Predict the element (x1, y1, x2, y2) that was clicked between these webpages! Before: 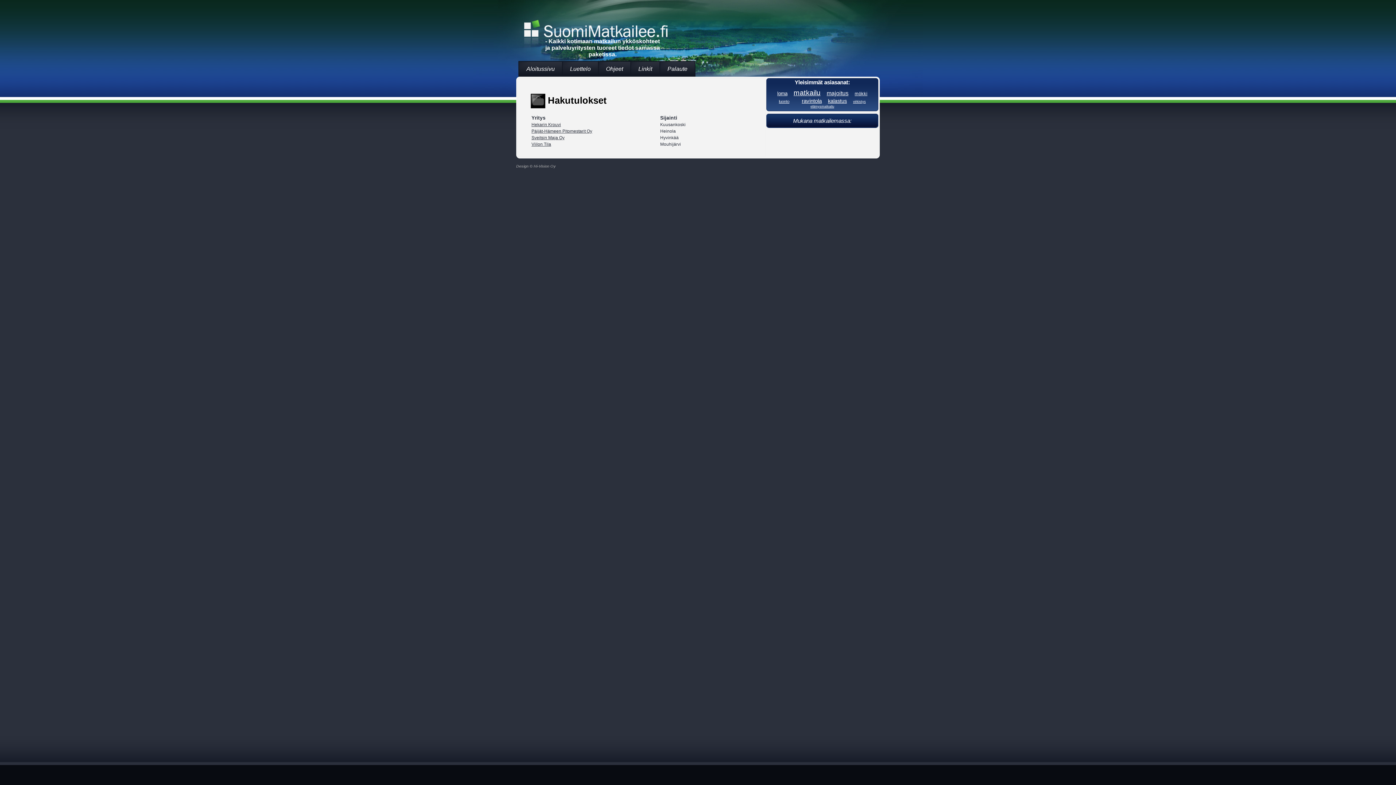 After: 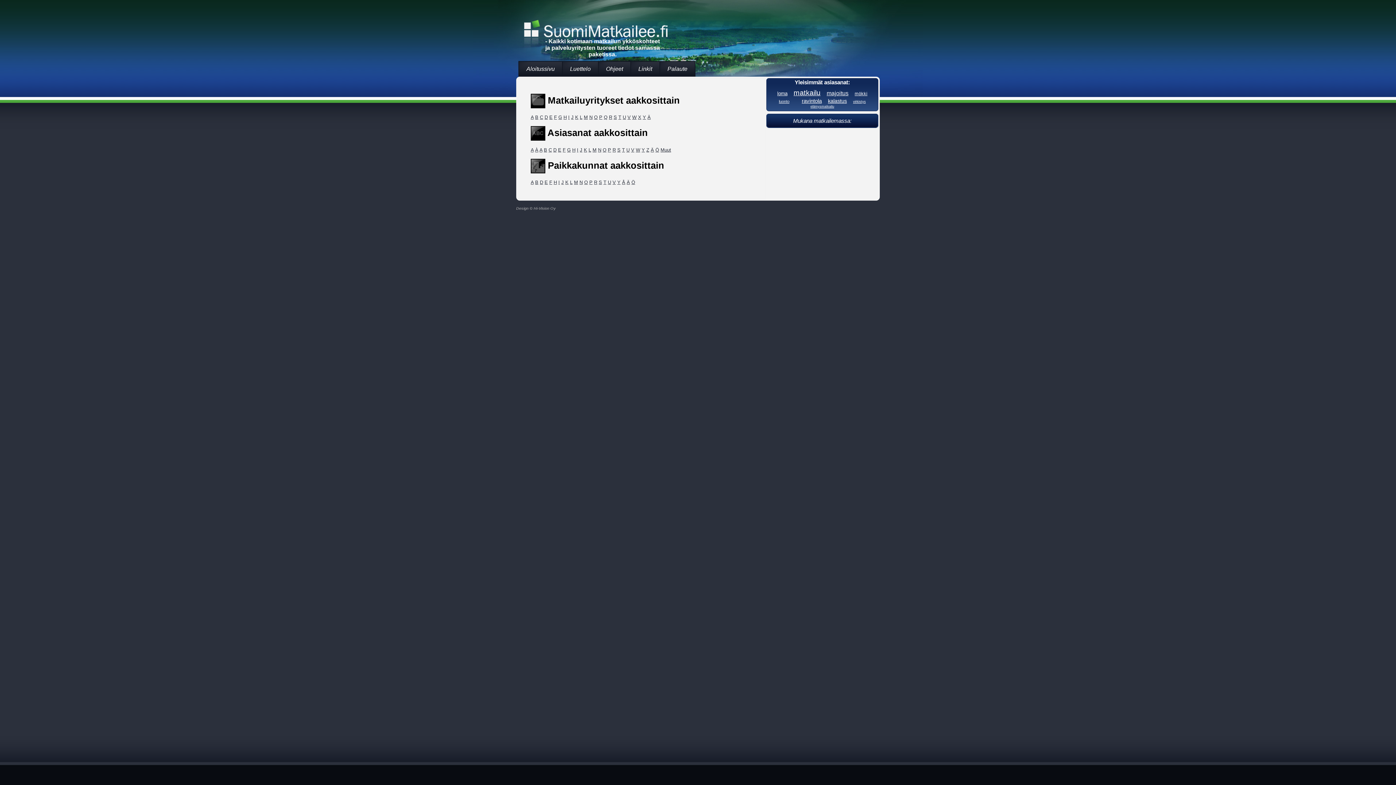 Action: bbox: (562, 61, 598, 76) label: Luettelo